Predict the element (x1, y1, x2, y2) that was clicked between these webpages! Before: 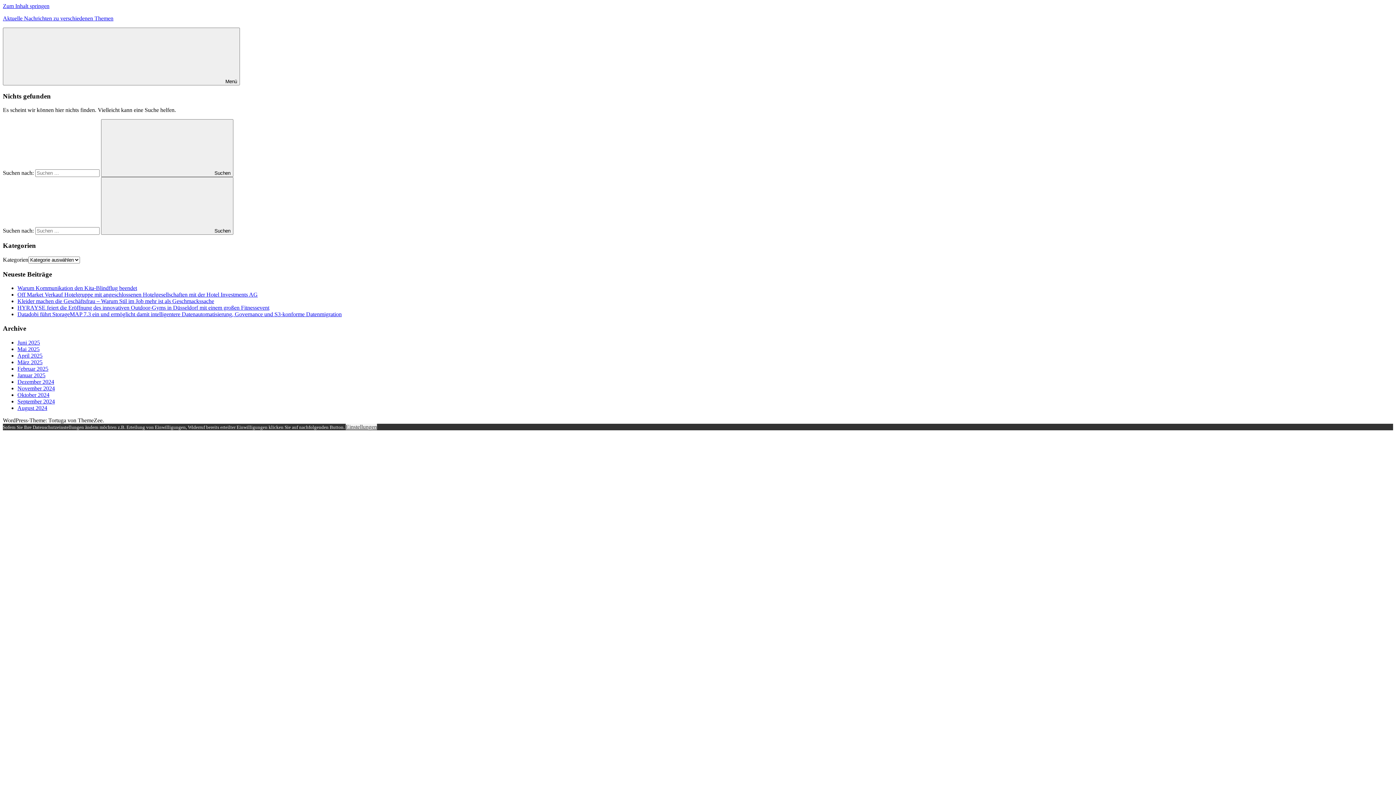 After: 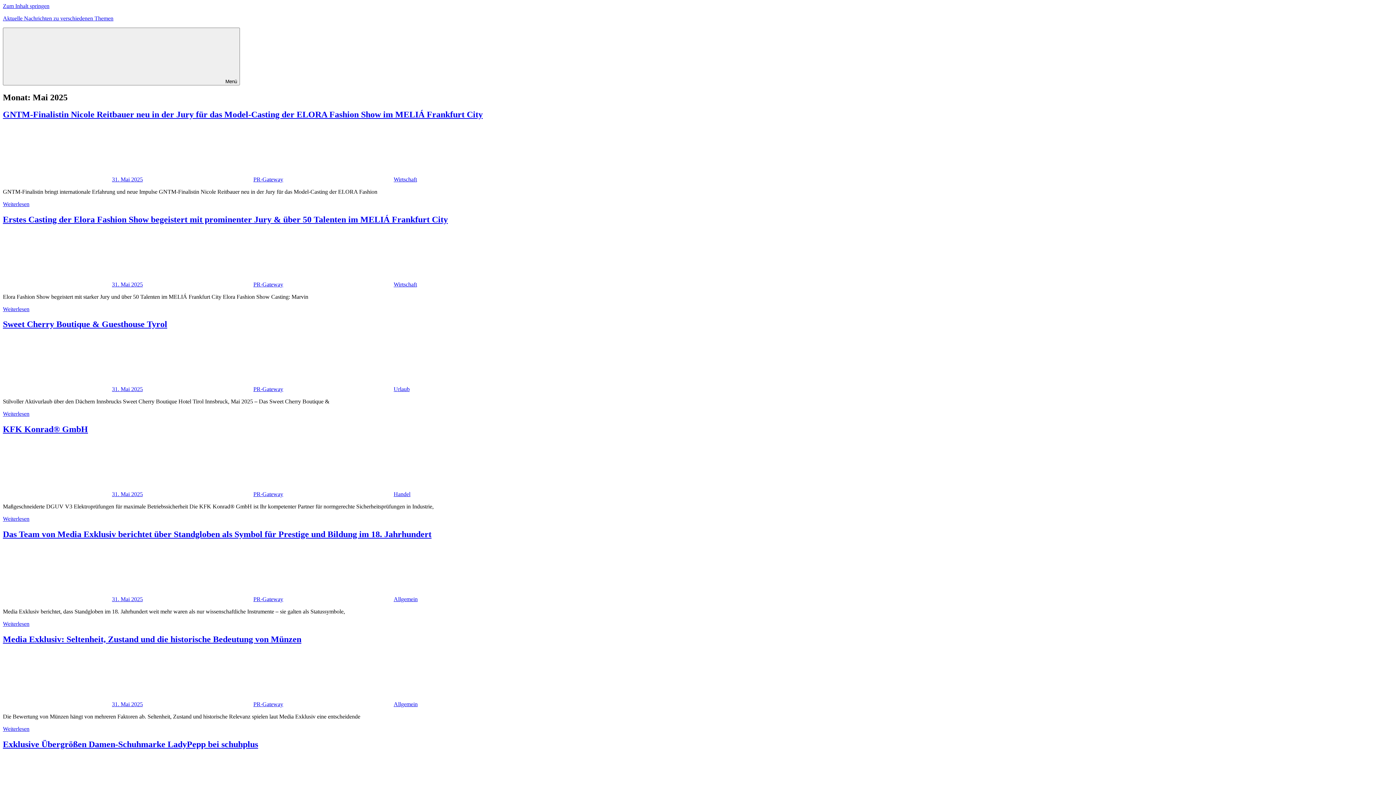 Action: label: Mai 2025 bbox: (17, 346, 39, 352)